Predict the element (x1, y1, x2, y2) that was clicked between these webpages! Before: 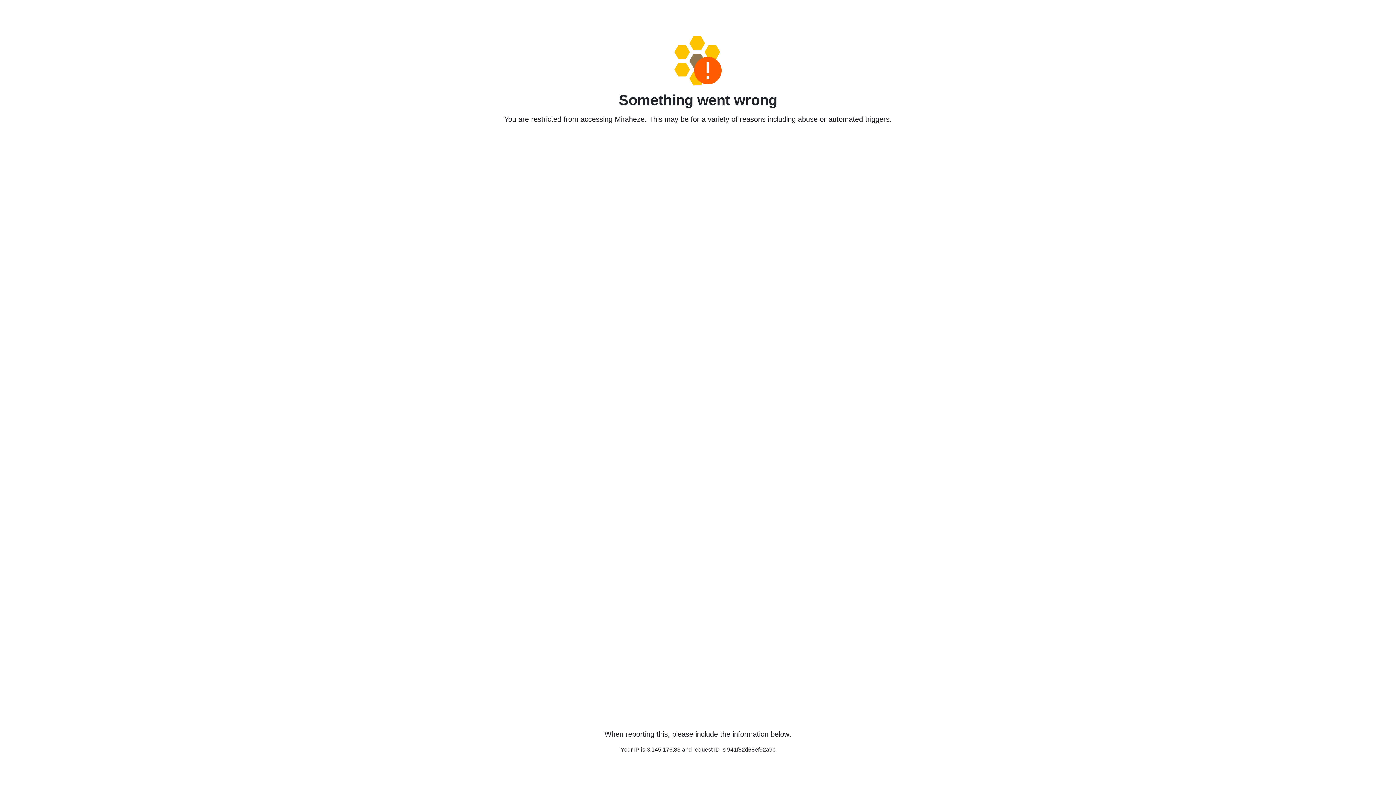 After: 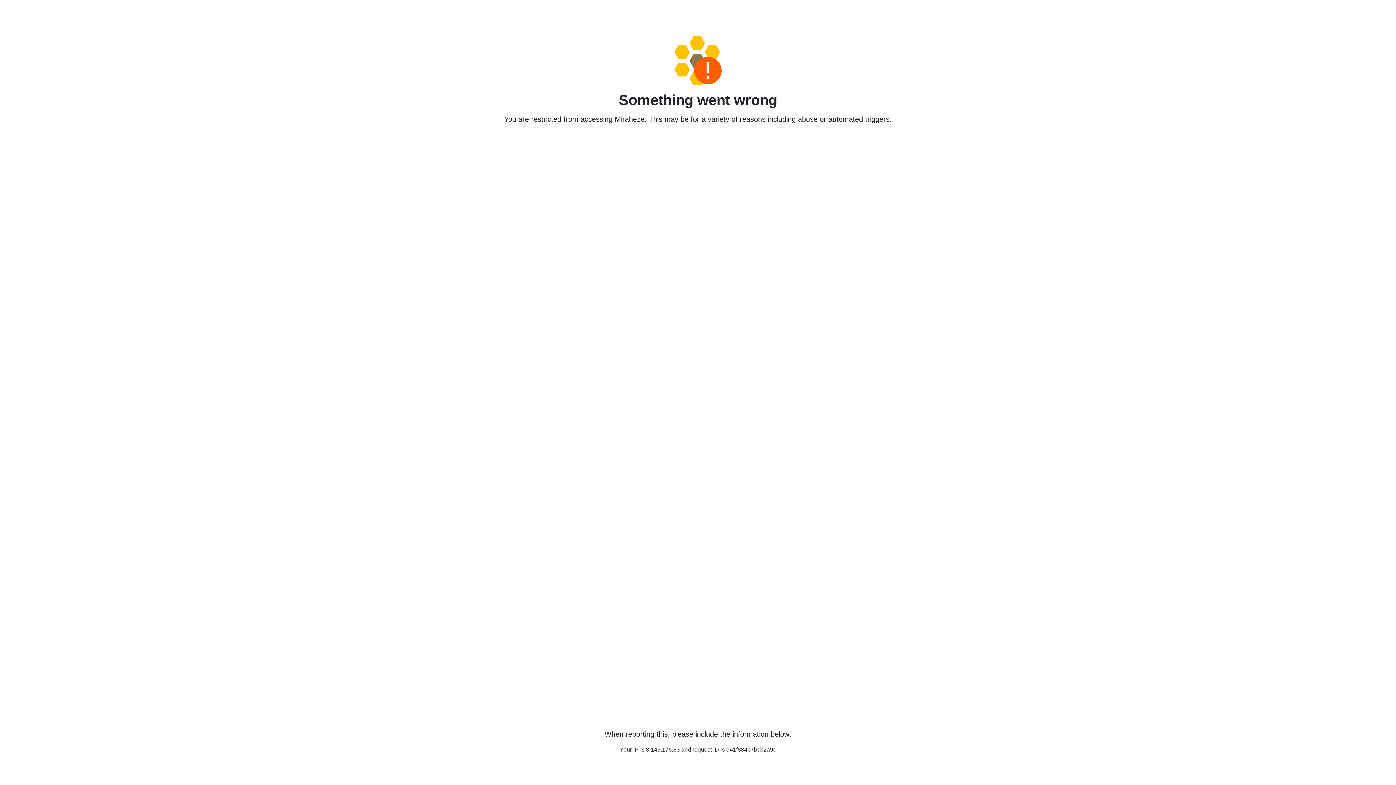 Action: bbox: (458, 36, 938, 85)